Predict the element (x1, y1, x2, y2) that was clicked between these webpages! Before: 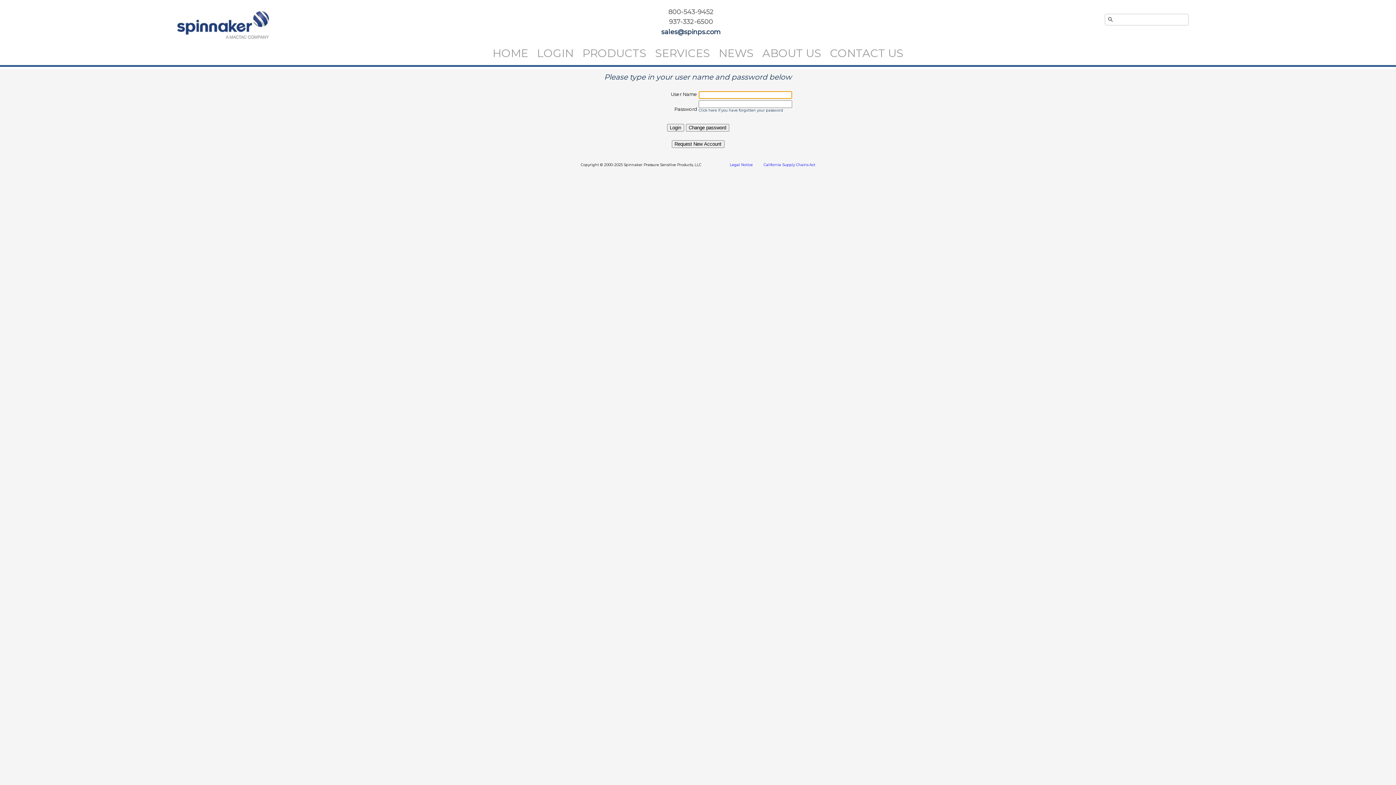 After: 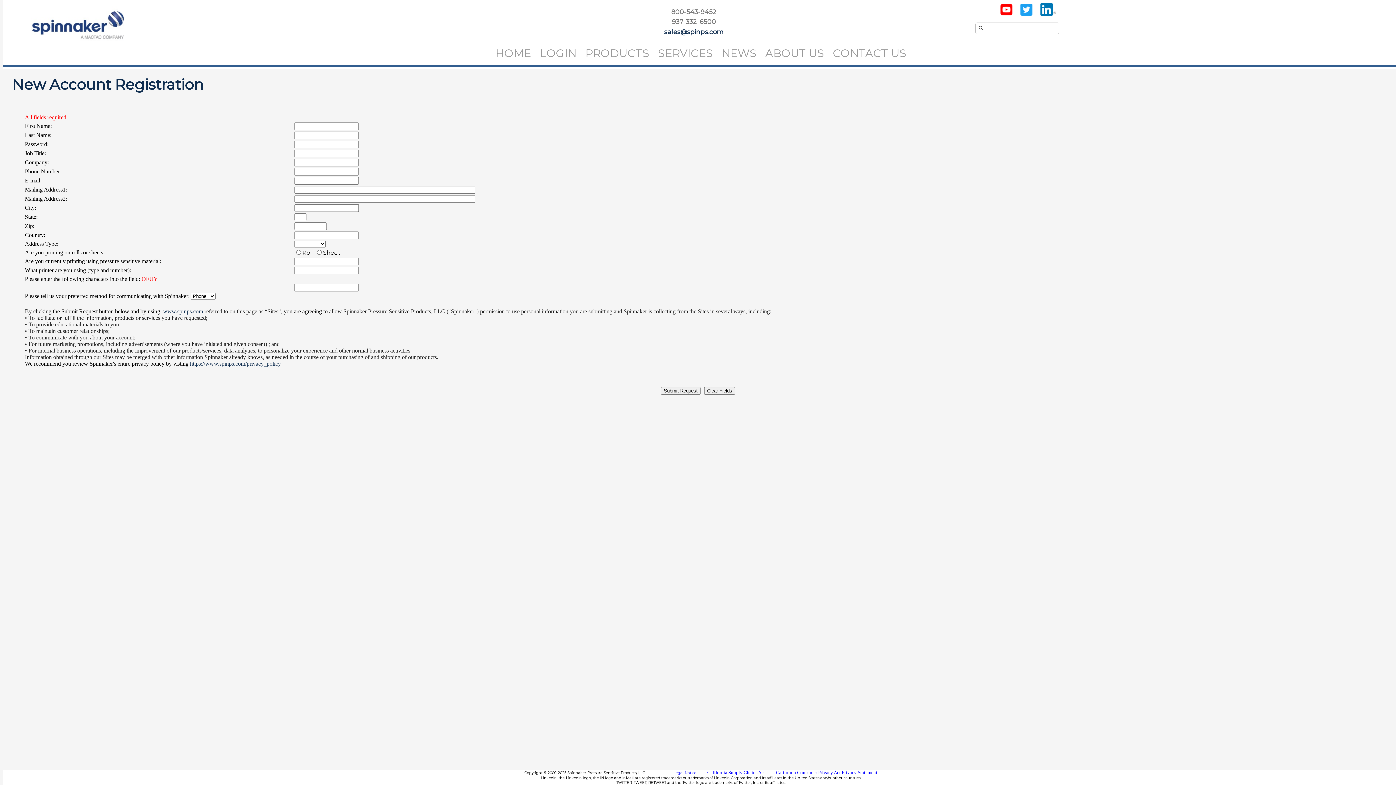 Action: bbox: (671, 140, 724, 148) label: Request New Account